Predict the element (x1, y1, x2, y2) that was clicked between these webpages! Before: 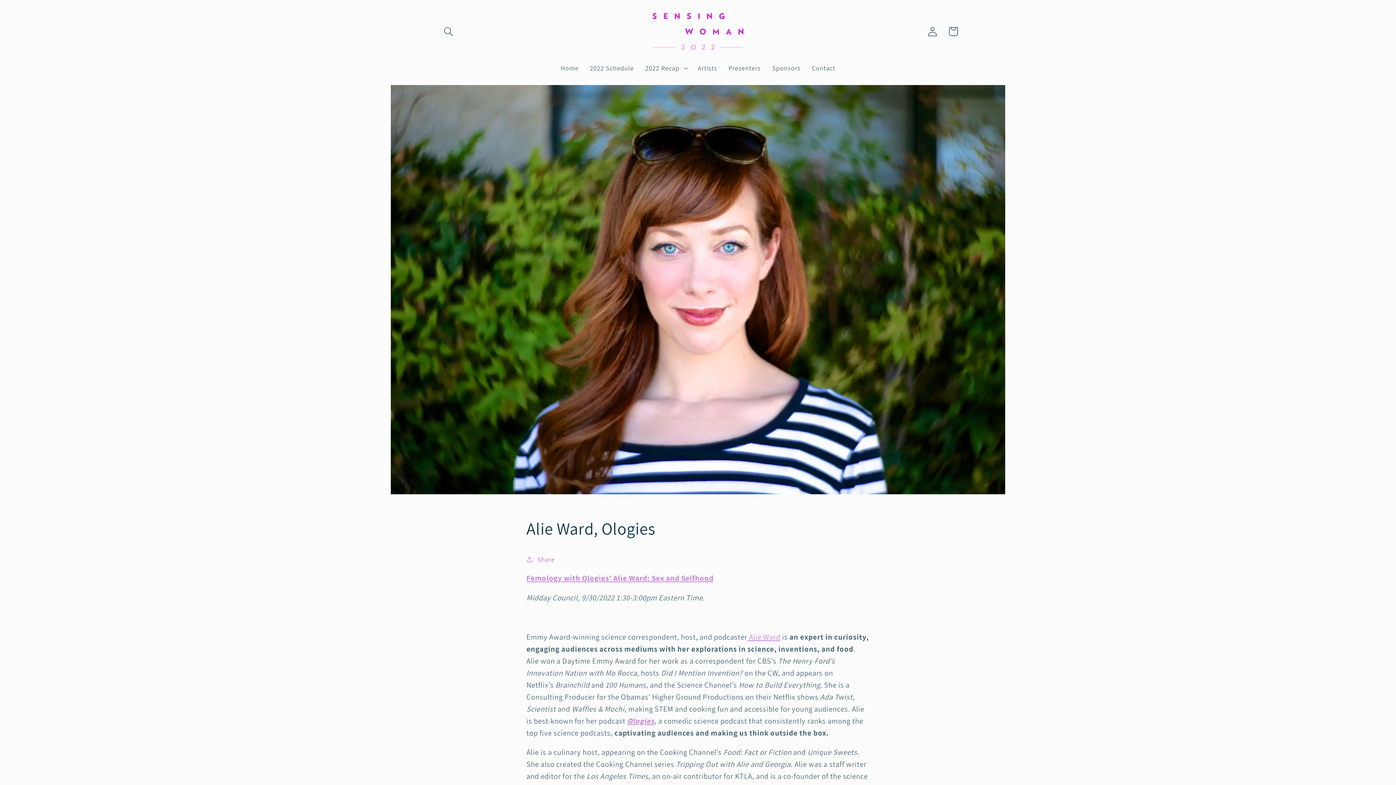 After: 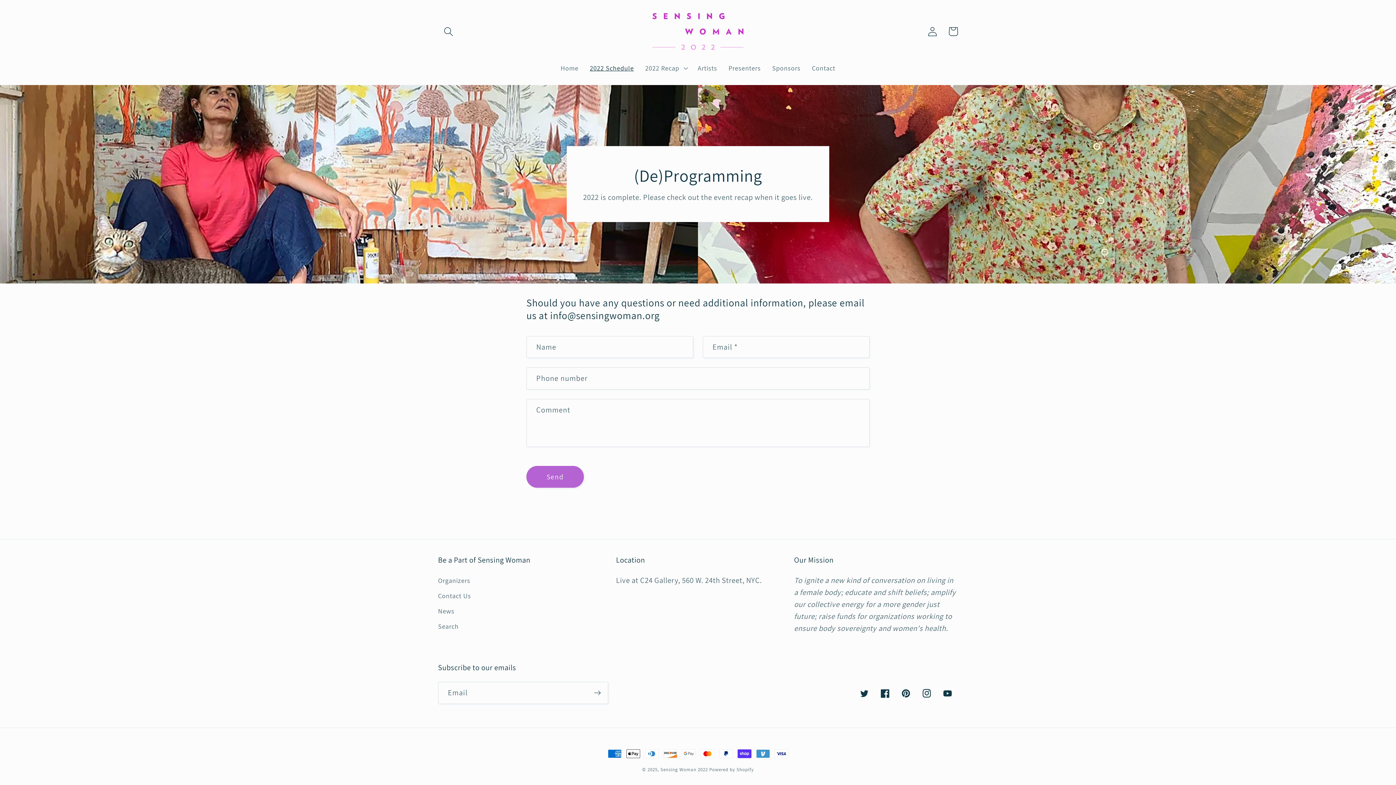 Action: bbox: (526, 573, 713, 583) label: Femology with Ologies' Alie Ward: Sex and Selfhood